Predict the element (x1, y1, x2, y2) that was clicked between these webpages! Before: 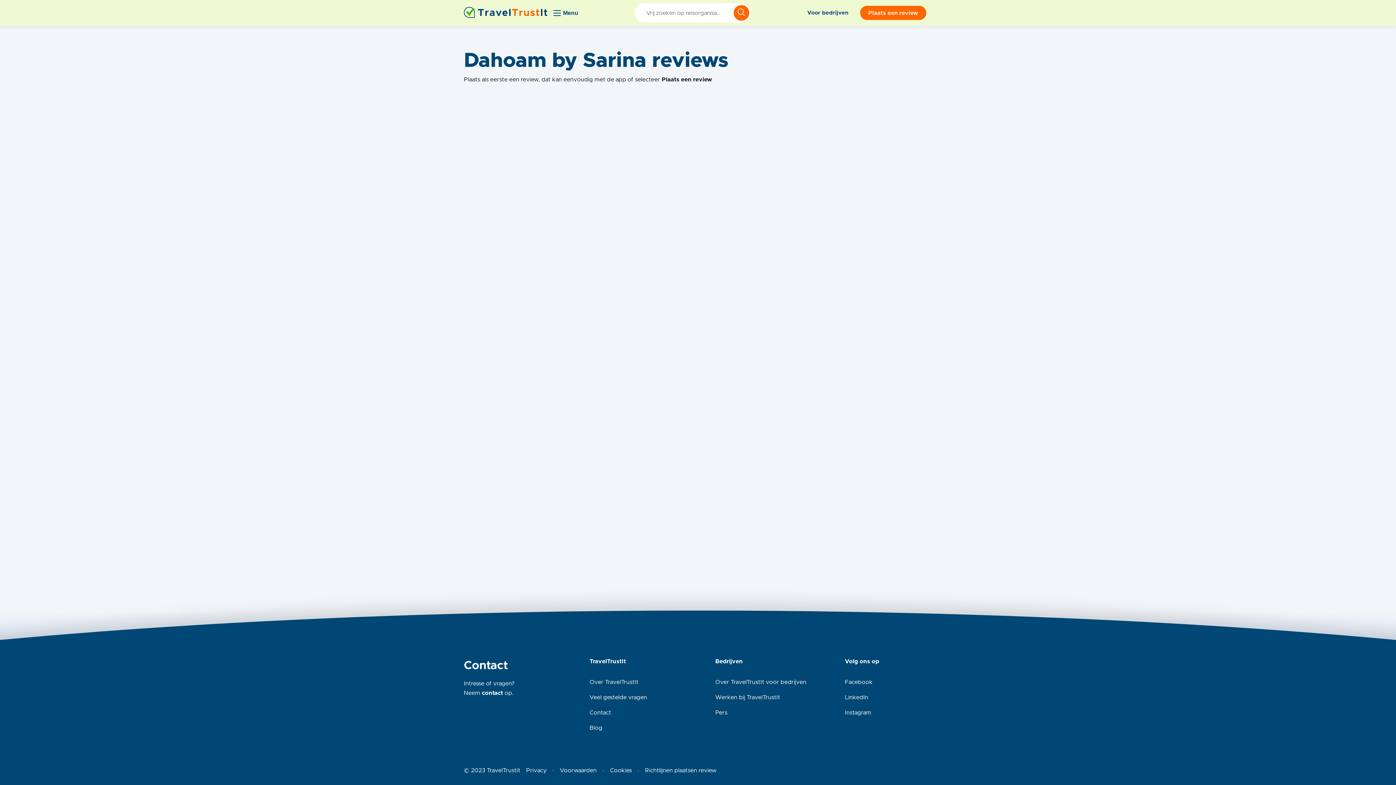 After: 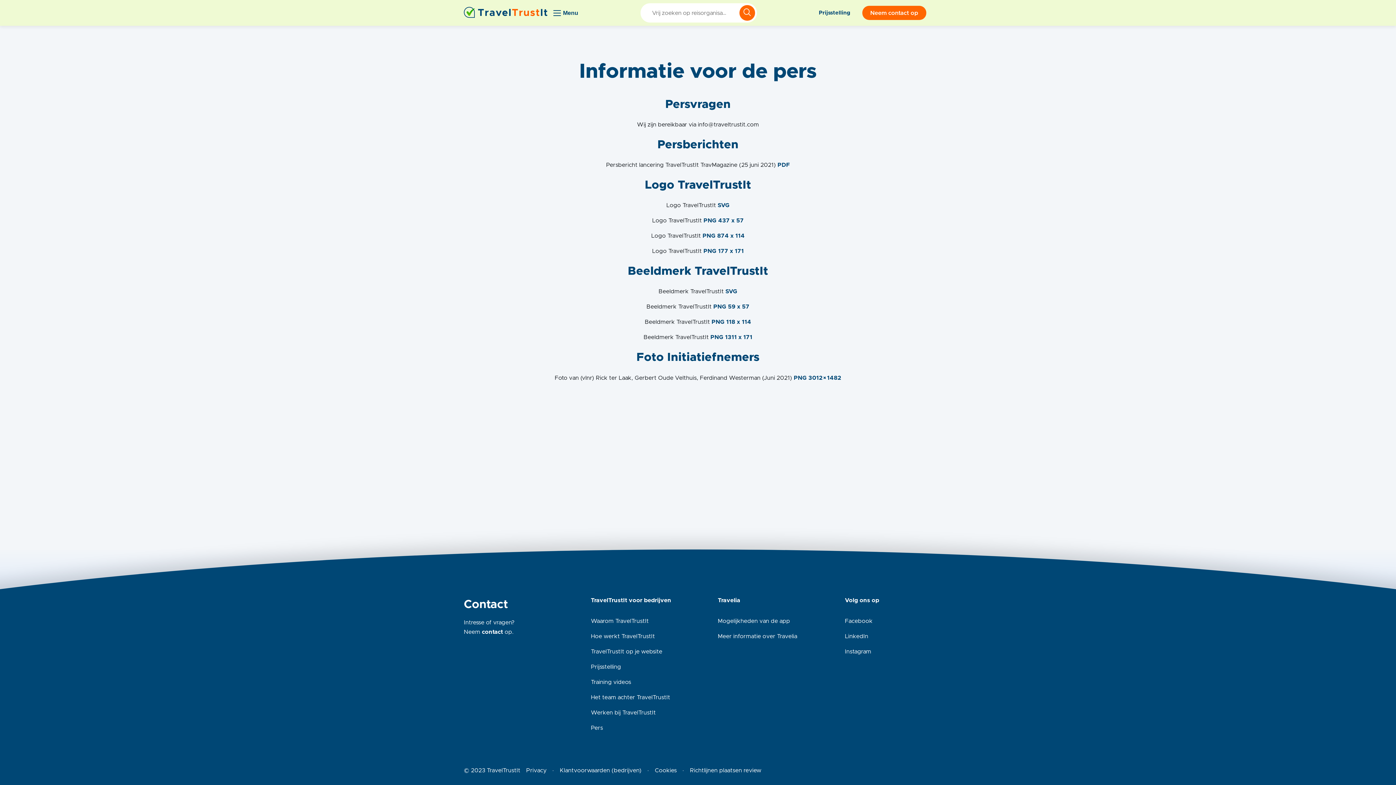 Action: bbox: (715, 710, 727, 716) label: Pers